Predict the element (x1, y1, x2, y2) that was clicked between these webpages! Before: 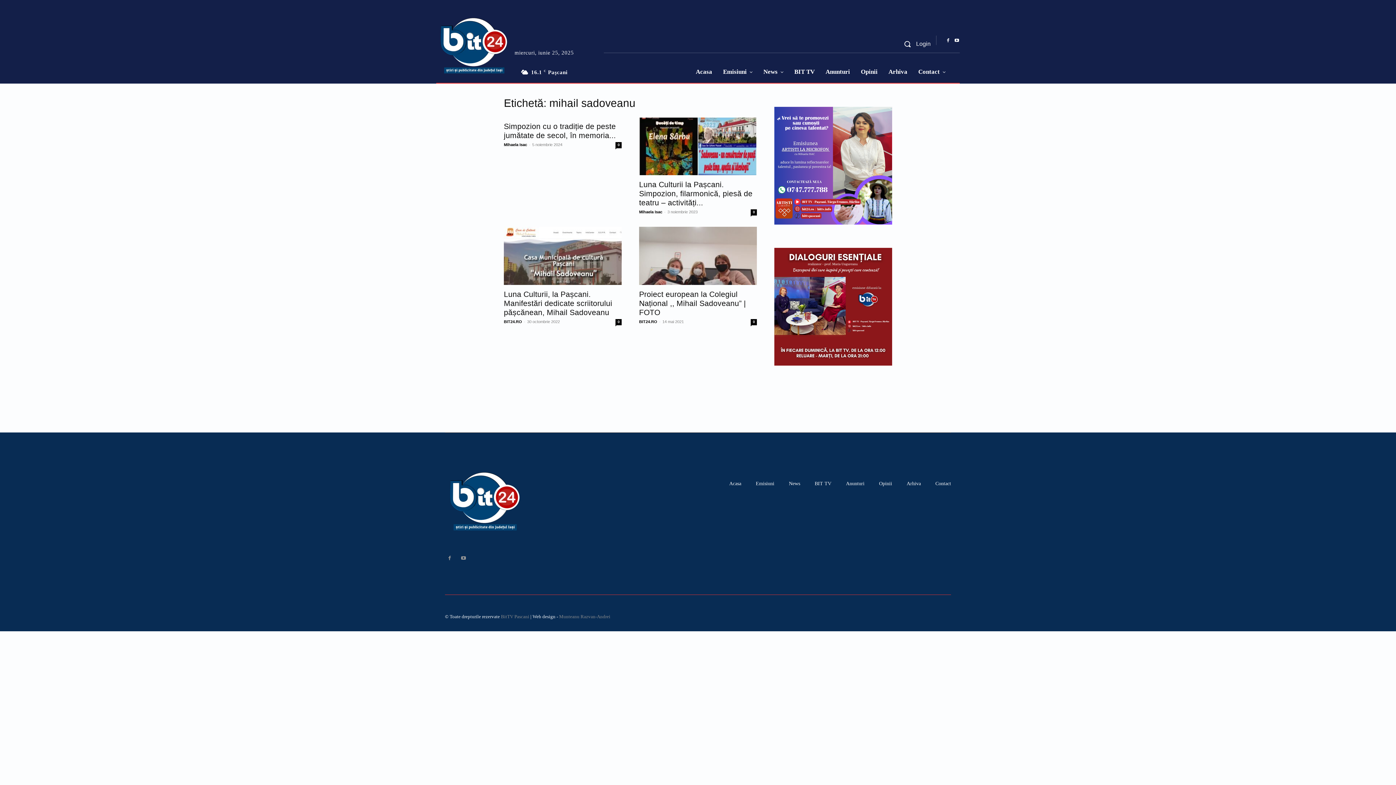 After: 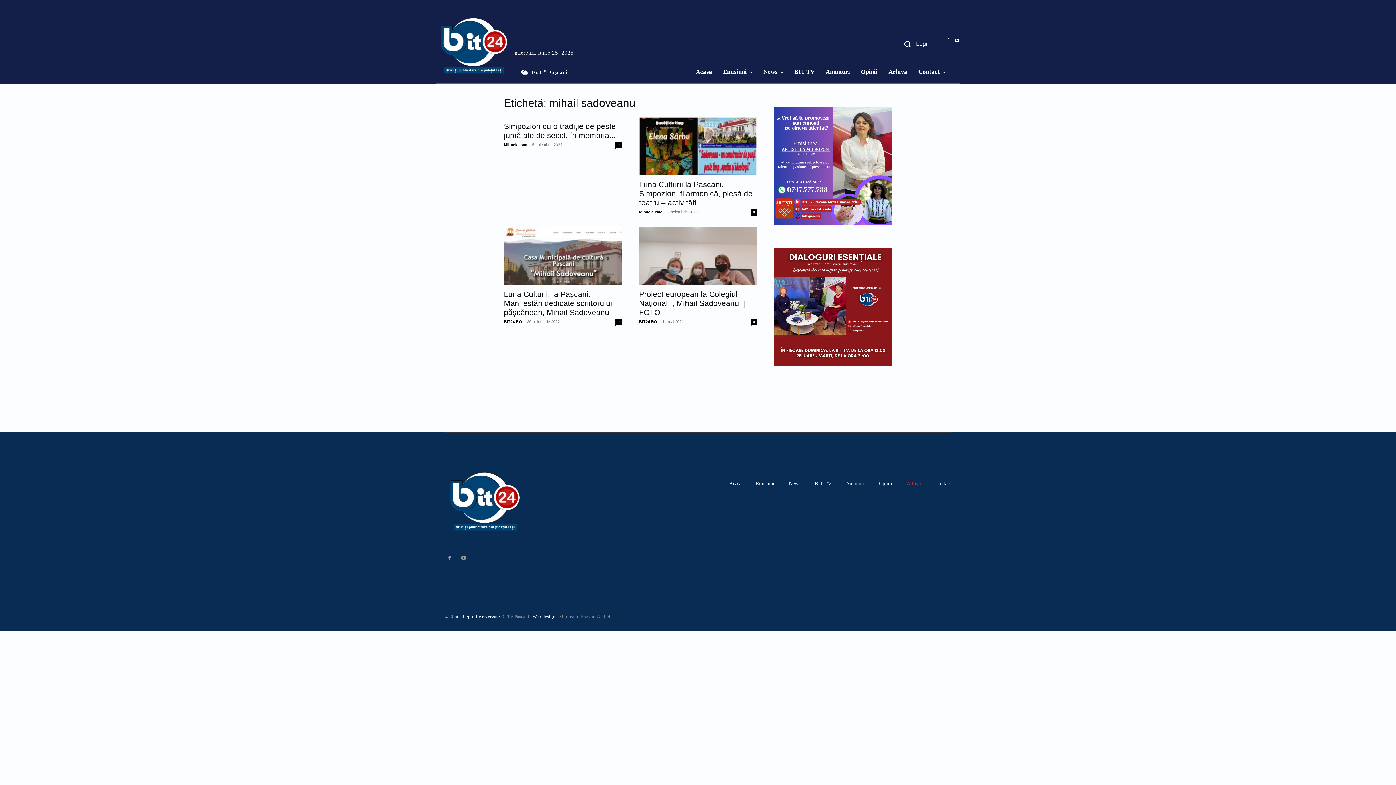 Action: bbox: (906, 469, 921, 498) label: Arhiva